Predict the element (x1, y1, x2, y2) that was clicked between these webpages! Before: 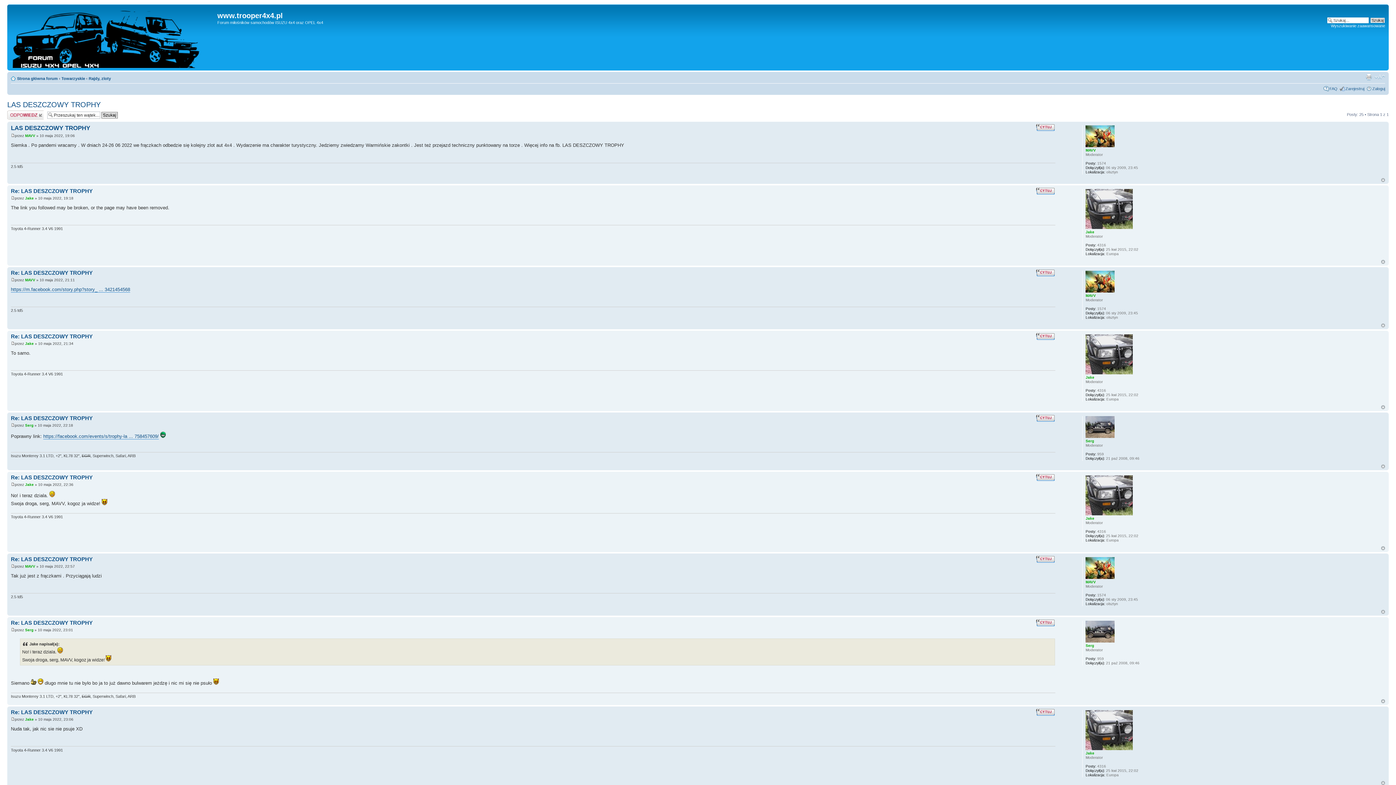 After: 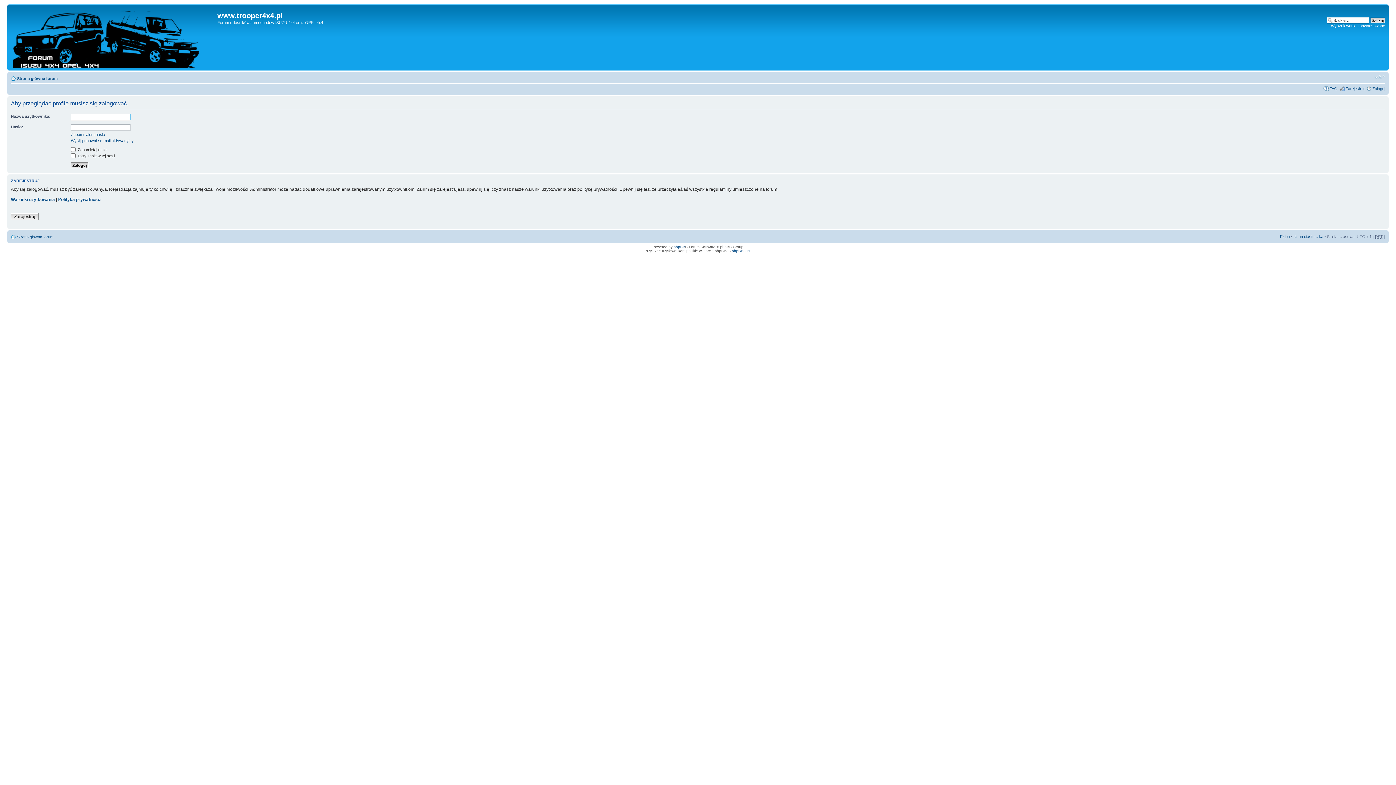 Action: bbox: (1085, 512, 1133, 516)